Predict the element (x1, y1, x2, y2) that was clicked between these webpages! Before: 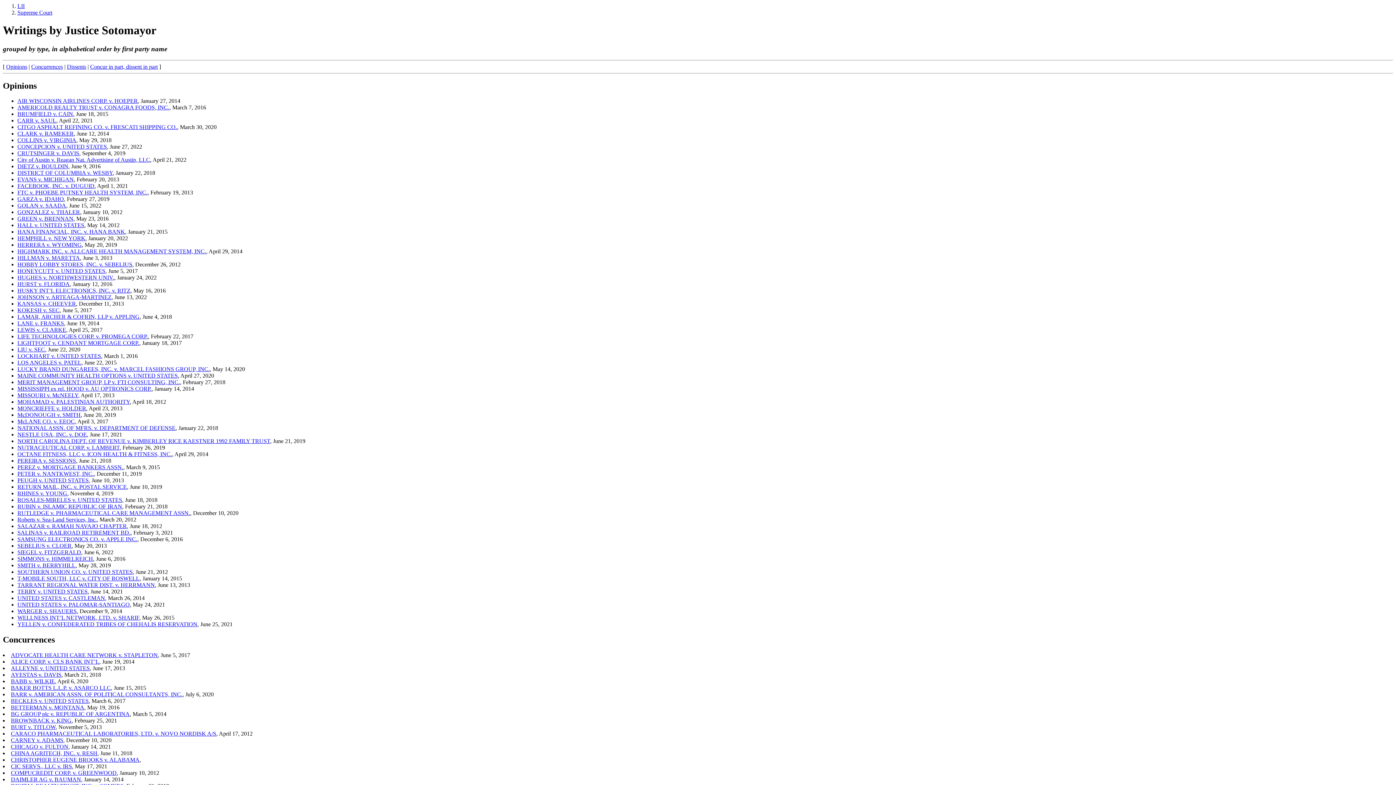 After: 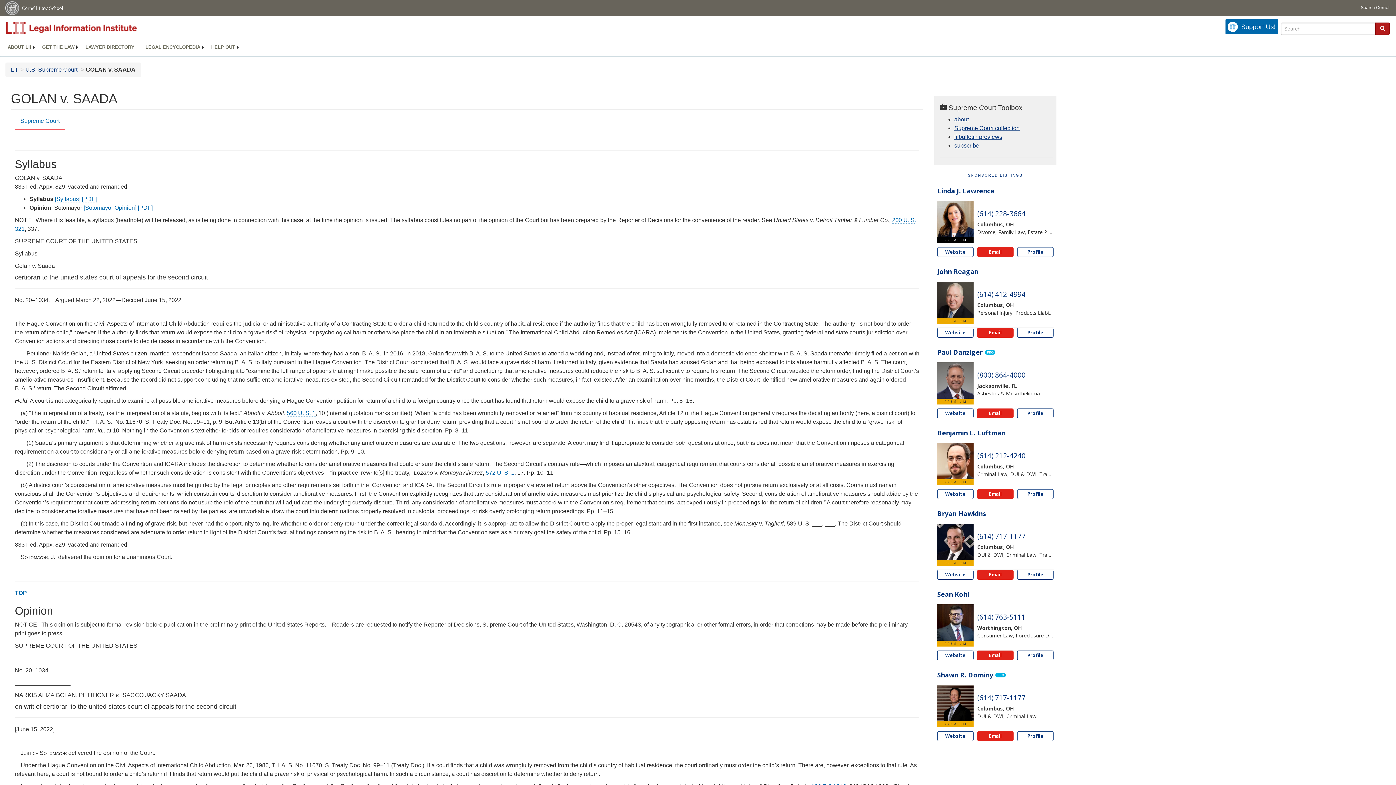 Action: label: GOLAN v. SAADA bbox: (17, 202, 66, 208)